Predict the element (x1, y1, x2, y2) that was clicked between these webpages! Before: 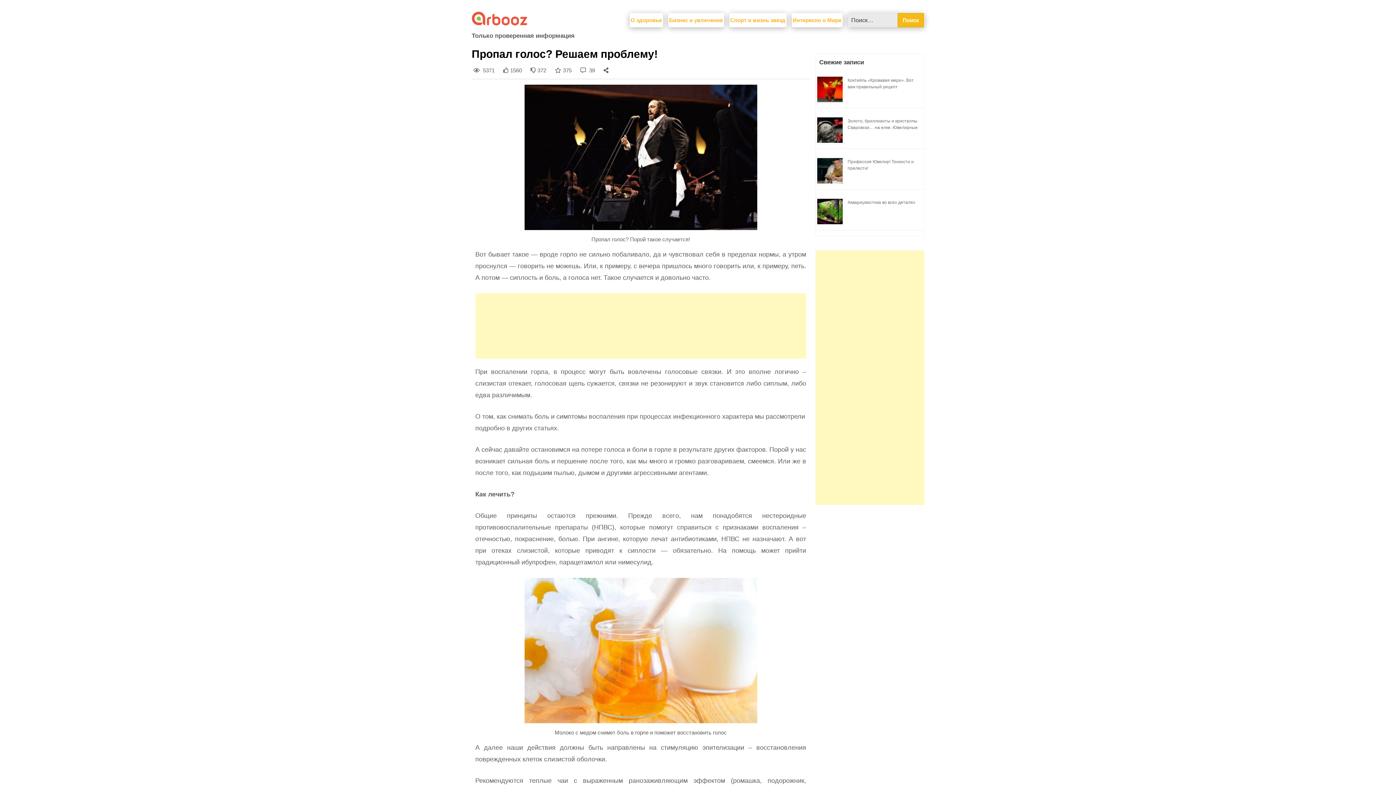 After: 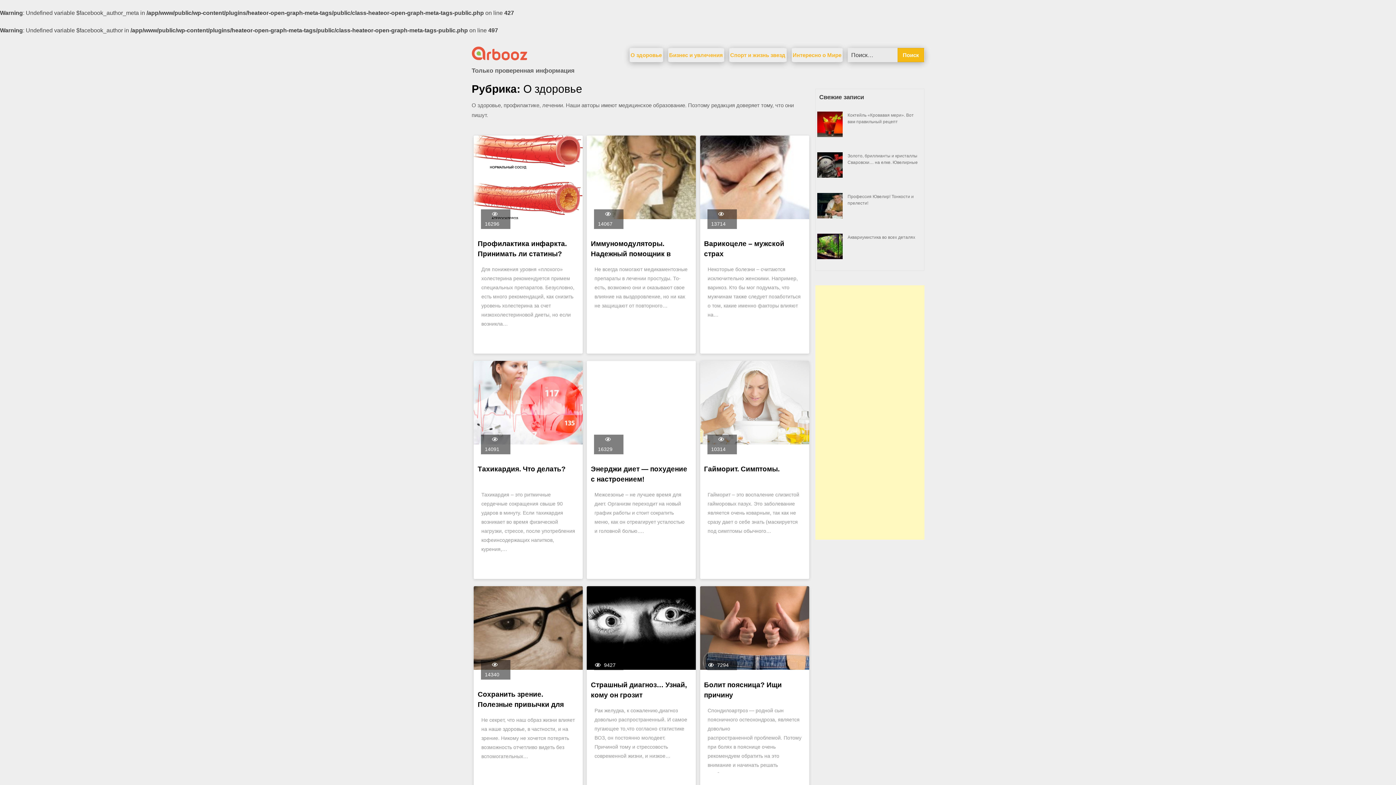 Action: label: О здоровье bbox: (629, 13, 663, 24)